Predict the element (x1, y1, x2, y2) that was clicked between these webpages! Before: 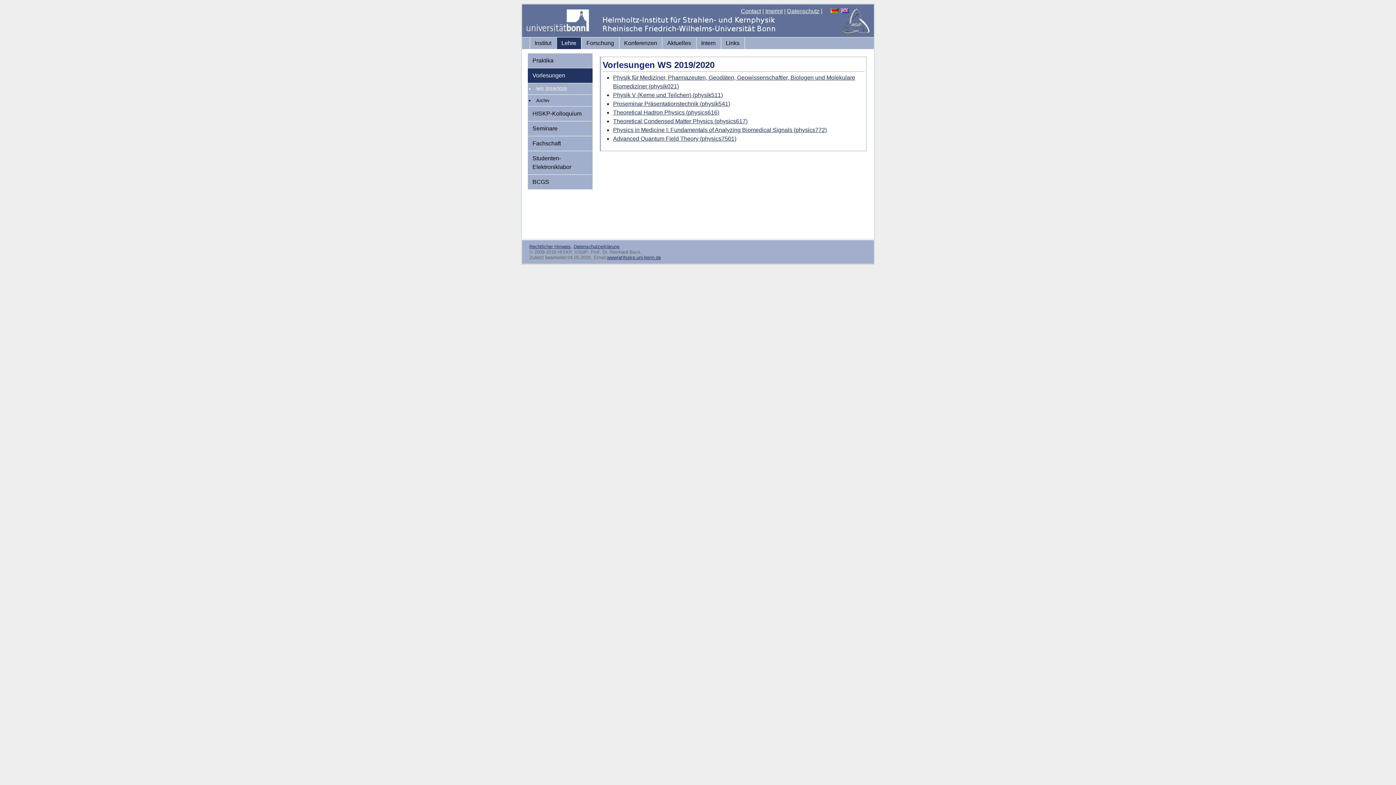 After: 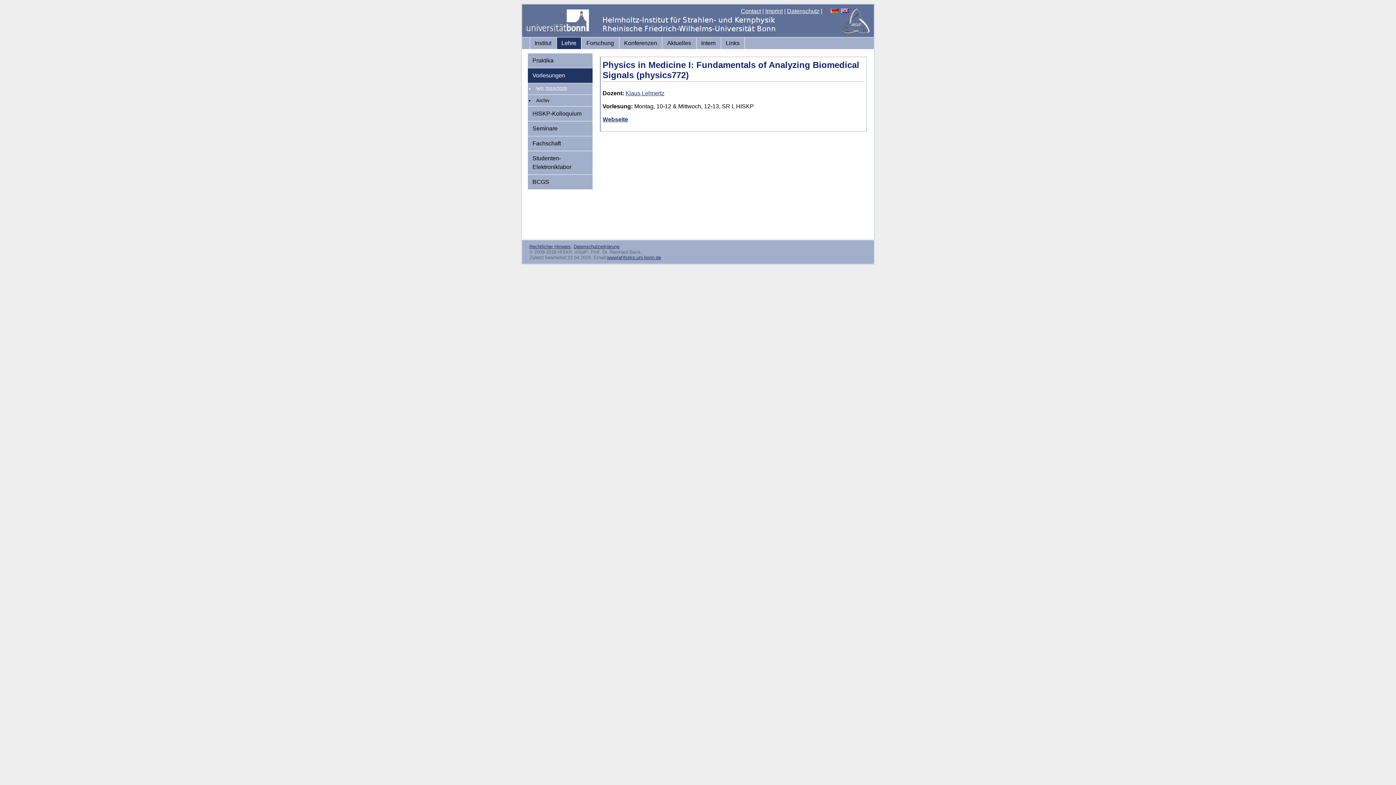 Action: label: Physics in Medicine I: Fundamentals of Analyzing Biomedical Signals (physics772) bbox: (613, 126, 827, 133)